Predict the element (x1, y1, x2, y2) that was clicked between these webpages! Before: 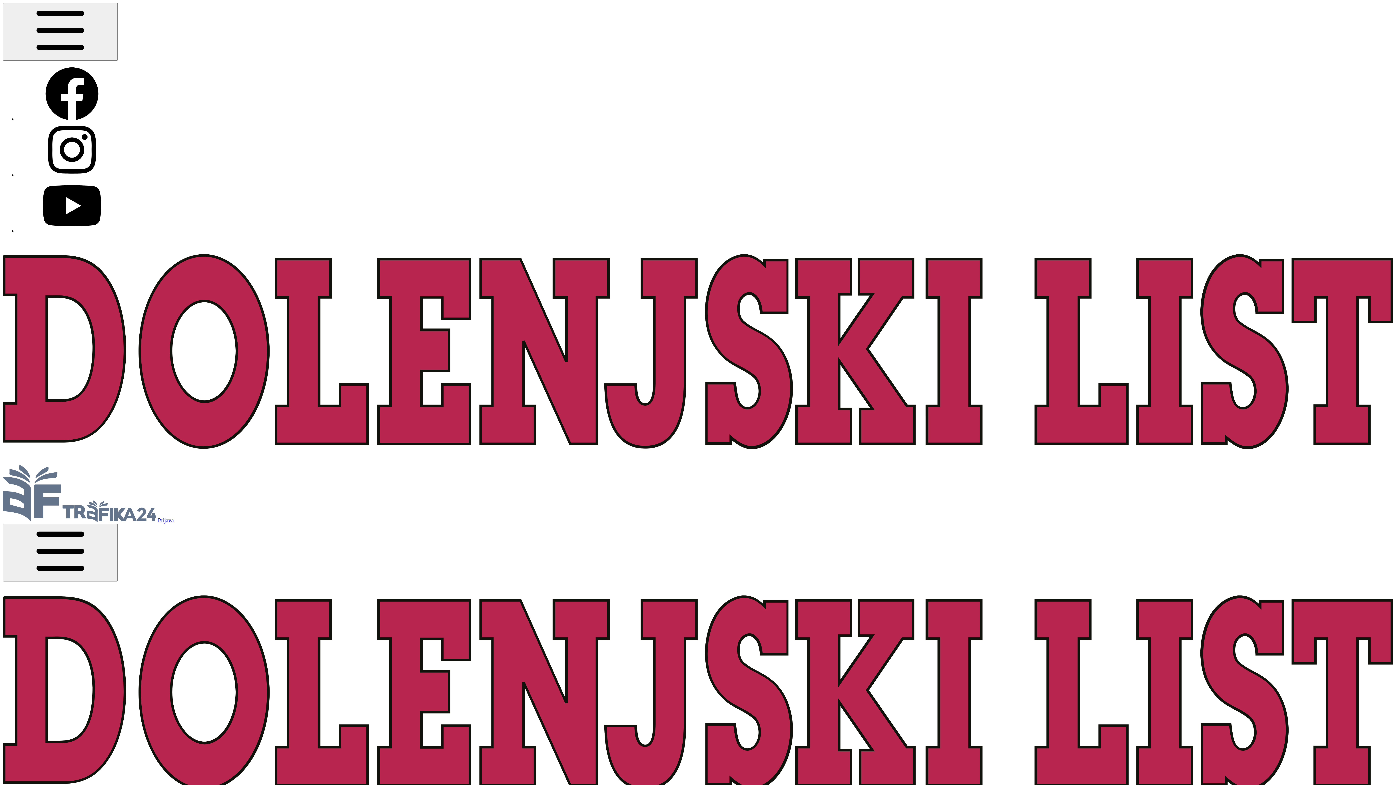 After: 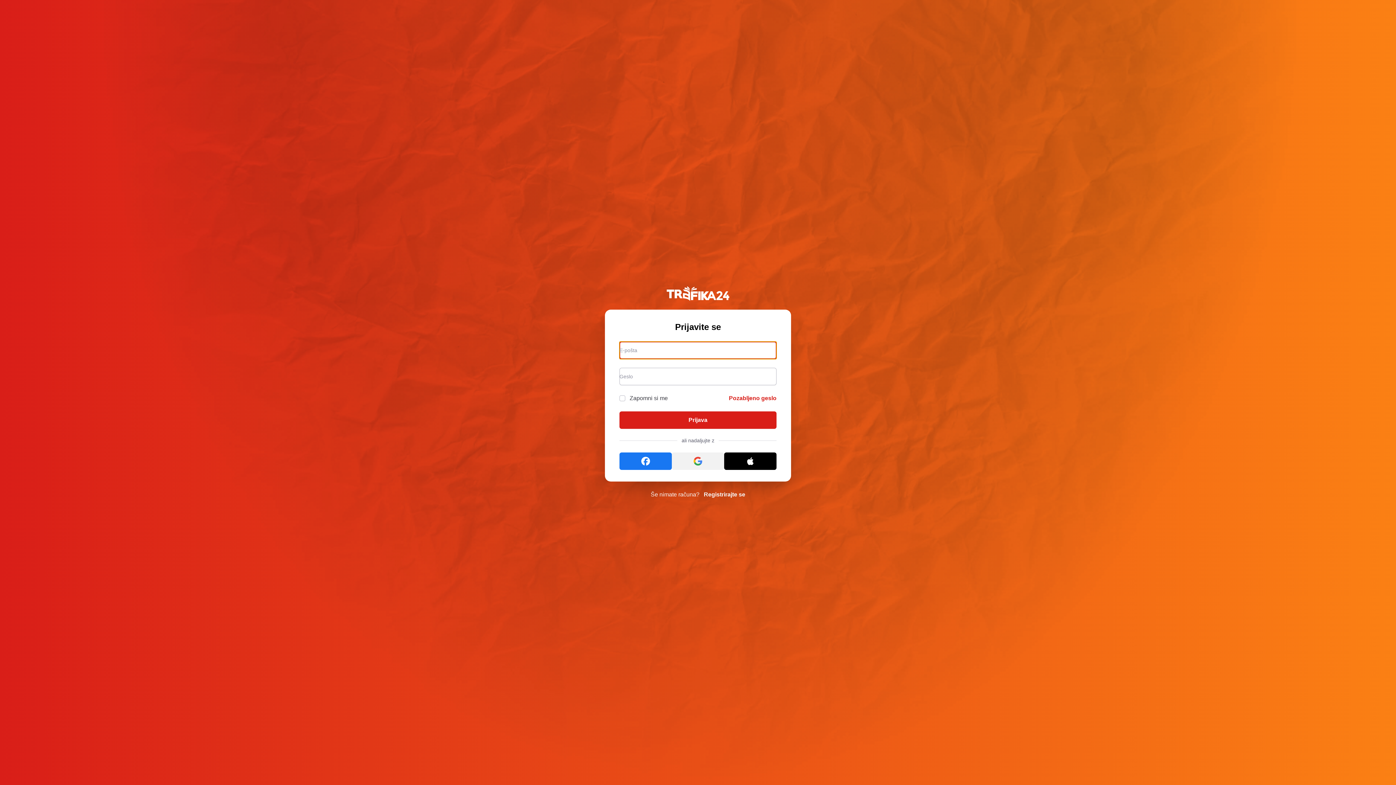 Action: label: Prijava bbox: (157, 517, 173, 523)